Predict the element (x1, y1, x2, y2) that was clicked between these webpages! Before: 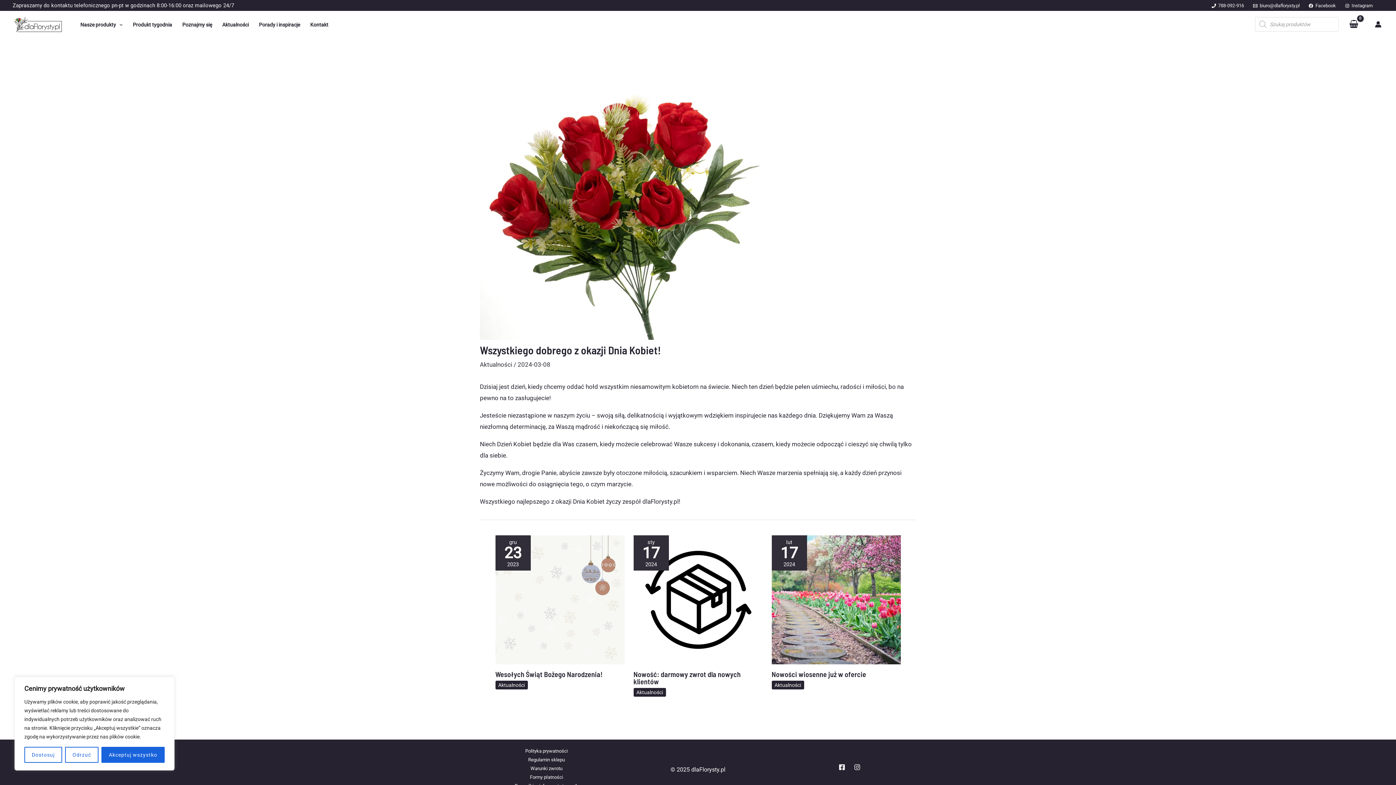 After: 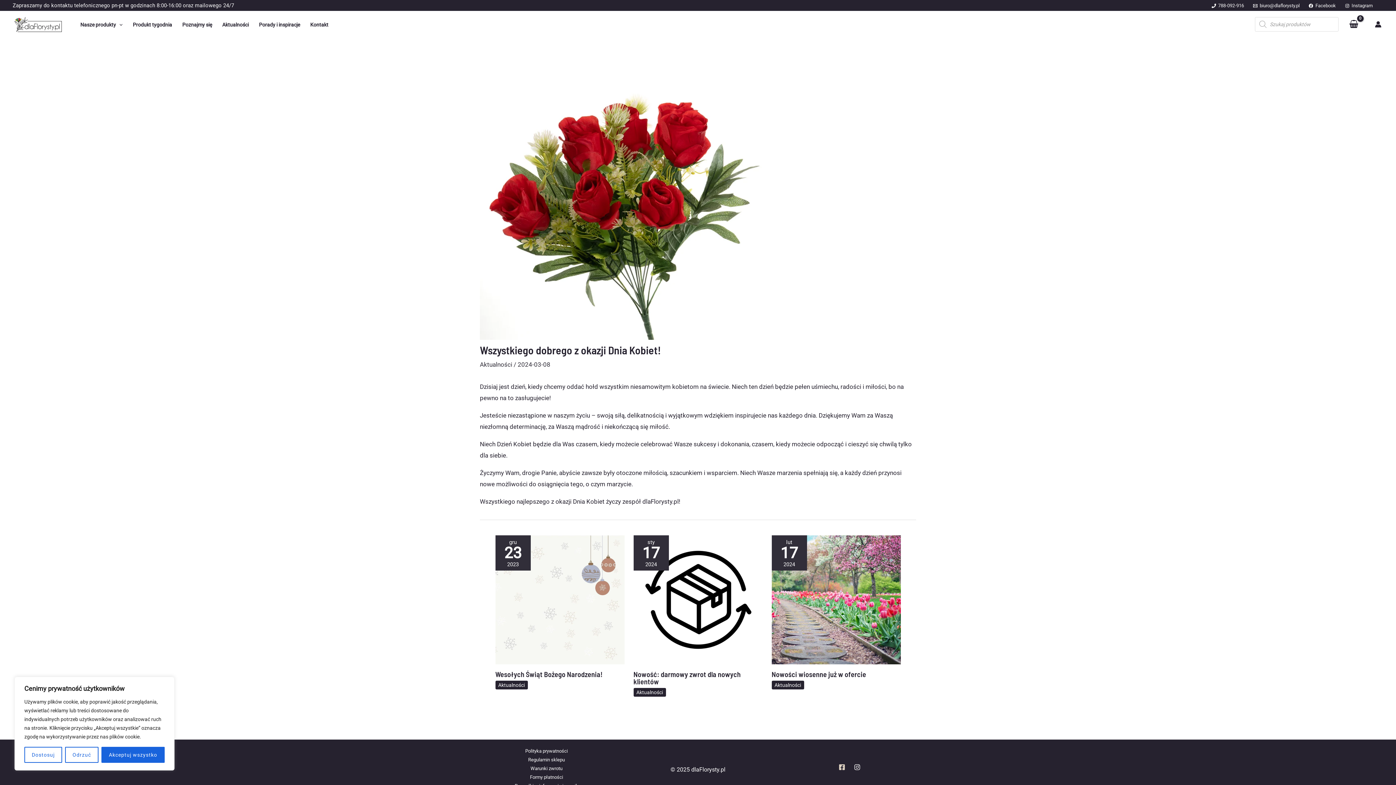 Action: bbox: (838, 764, 845, 770) label: Facebook